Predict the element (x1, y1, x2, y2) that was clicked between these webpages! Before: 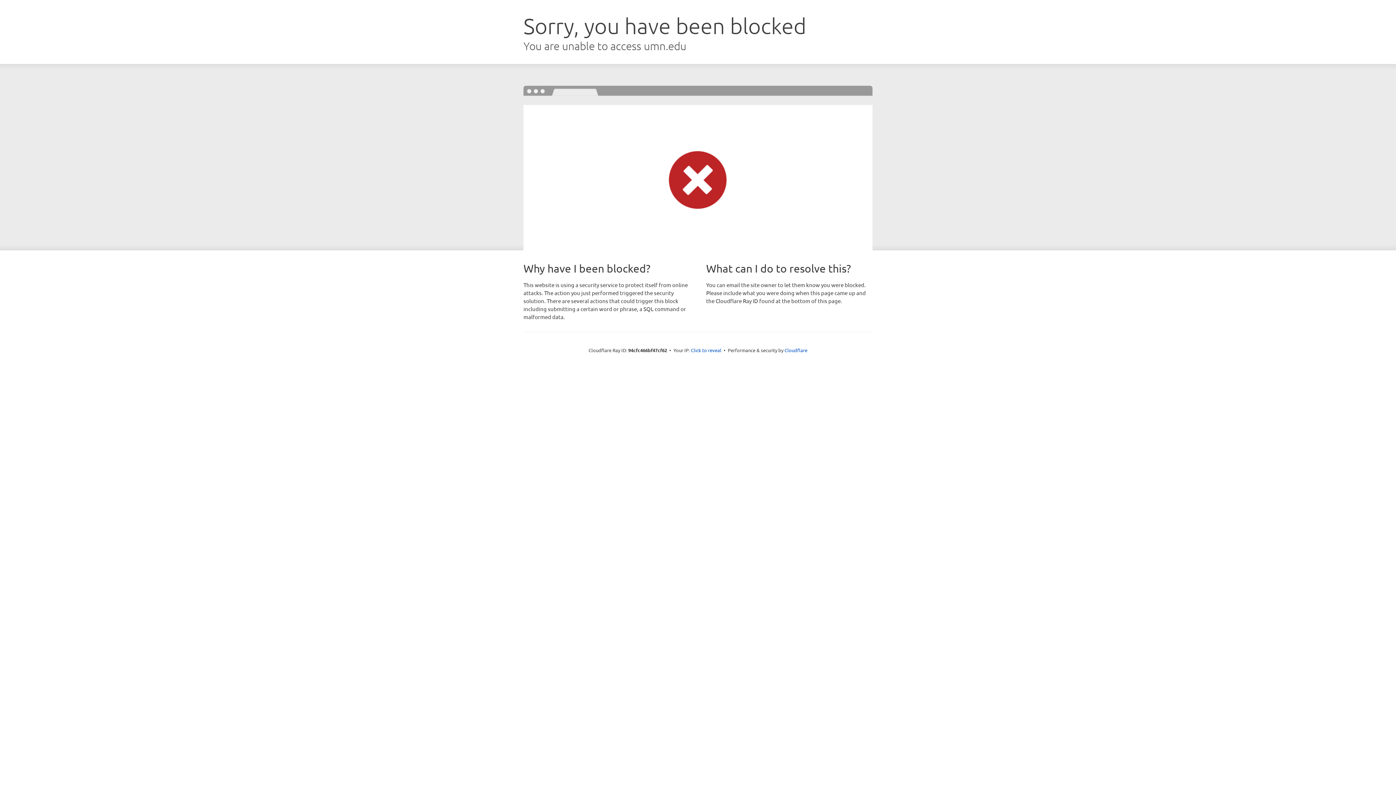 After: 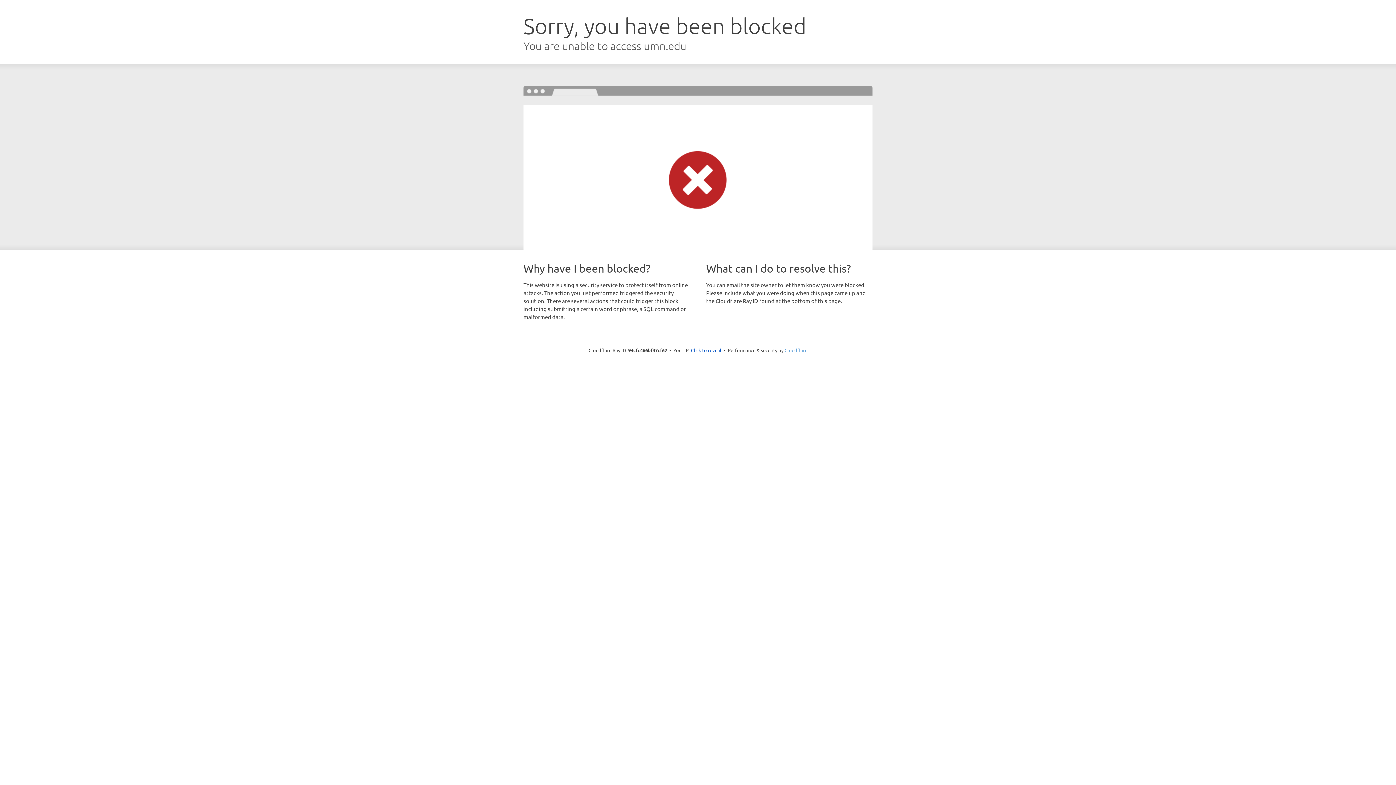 Action: label: Cloudflare bbox: (784, 347, 807, 353)